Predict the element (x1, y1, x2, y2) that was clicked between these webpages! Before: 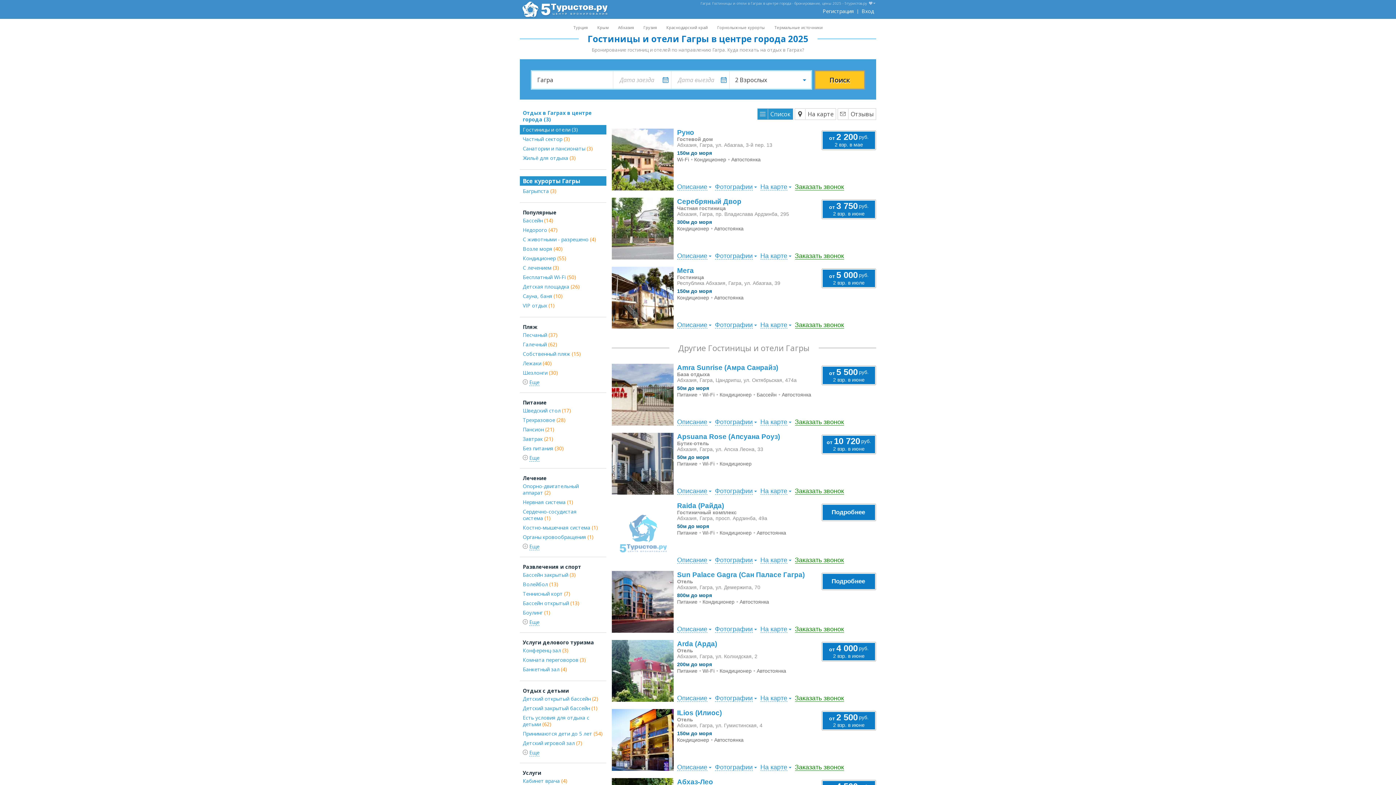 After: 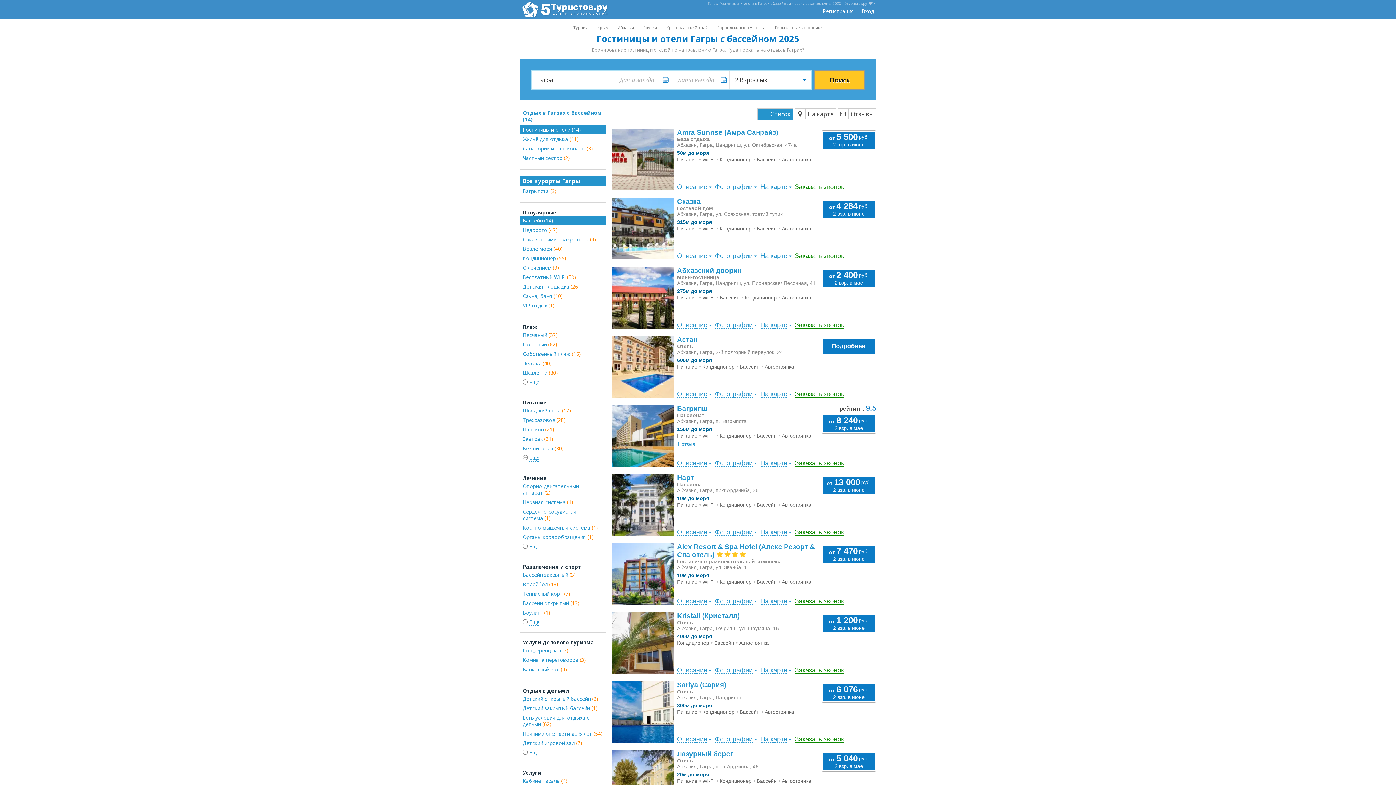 Action: bbox: (520, 216, 606, 225) label: Бассейн (14)